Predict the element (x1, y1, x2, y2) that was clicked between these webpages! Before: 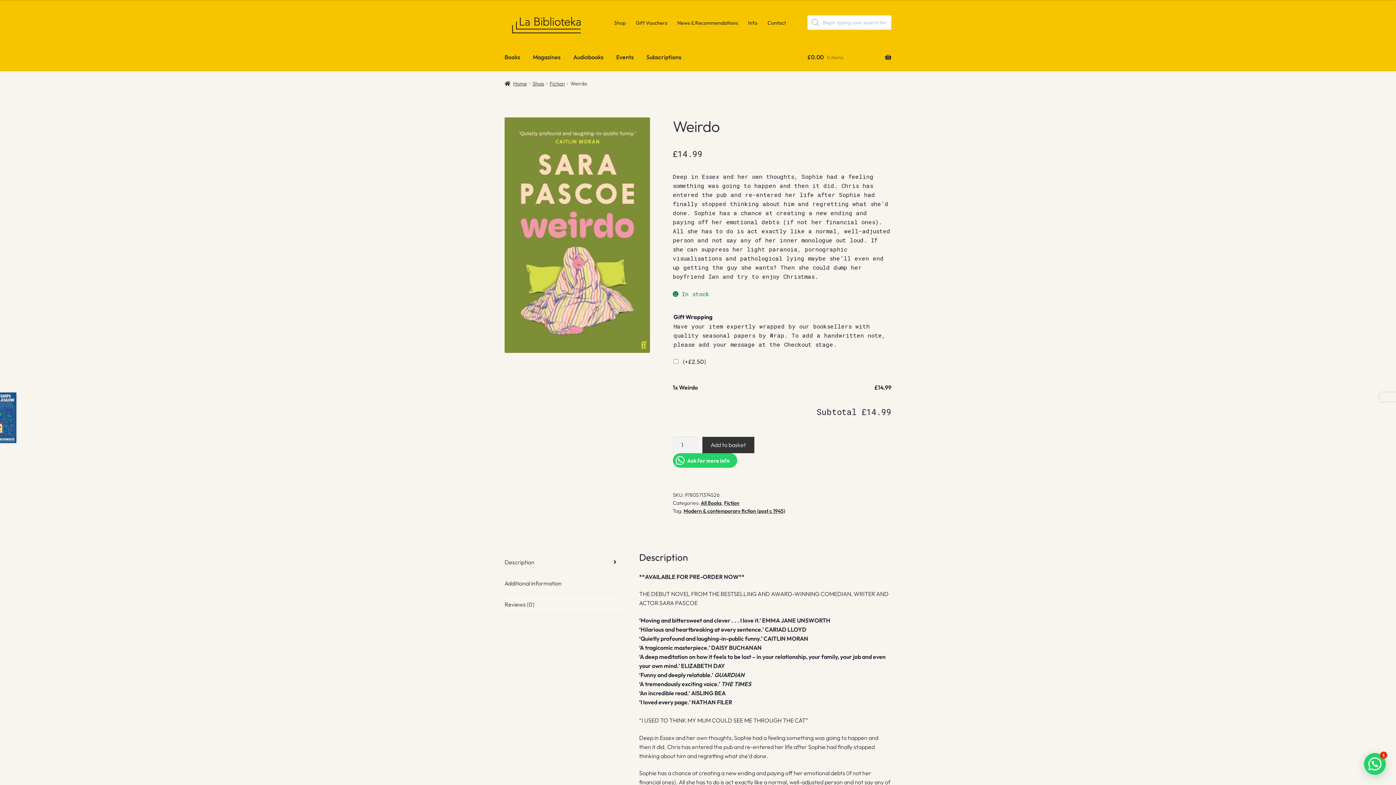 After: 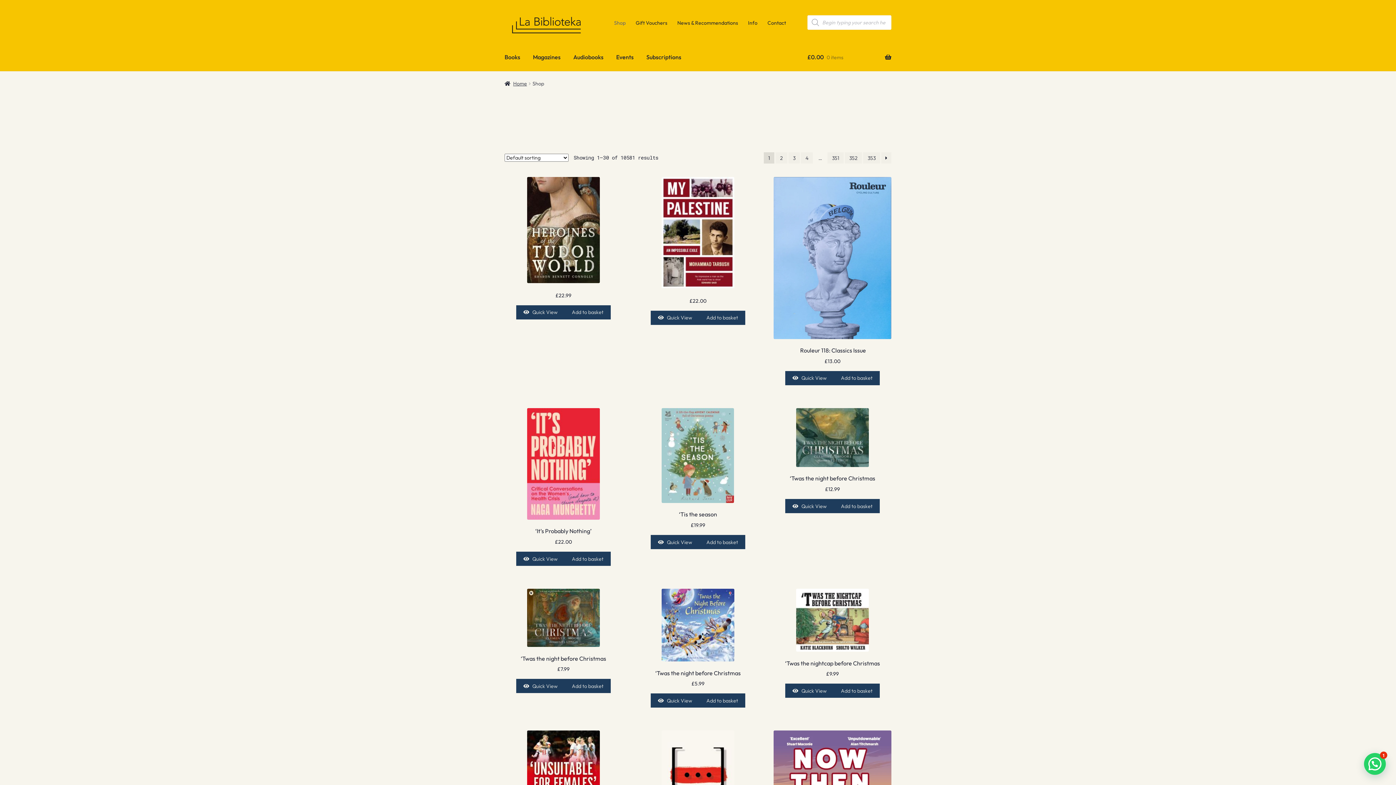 Action: bbox: (609, 15, 630, 30) label: Shop